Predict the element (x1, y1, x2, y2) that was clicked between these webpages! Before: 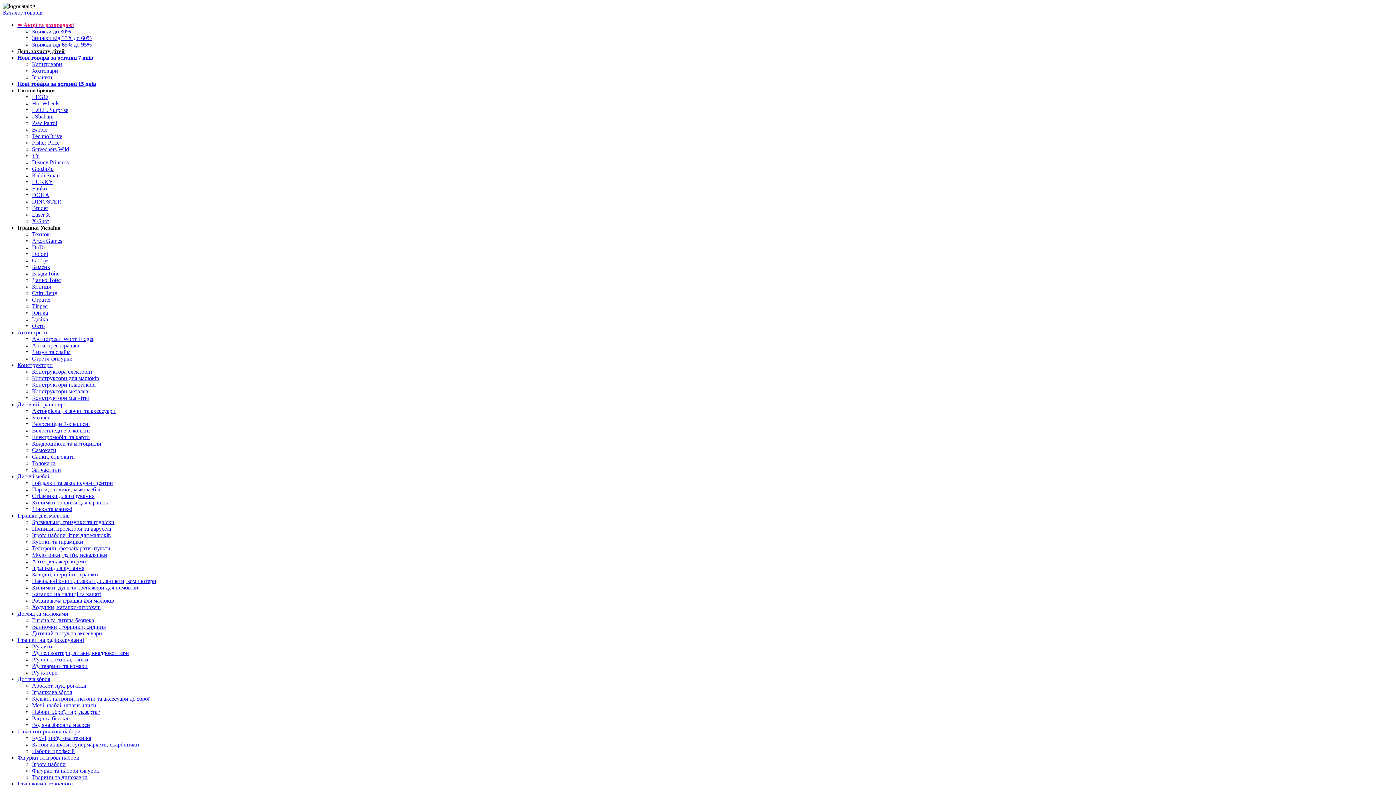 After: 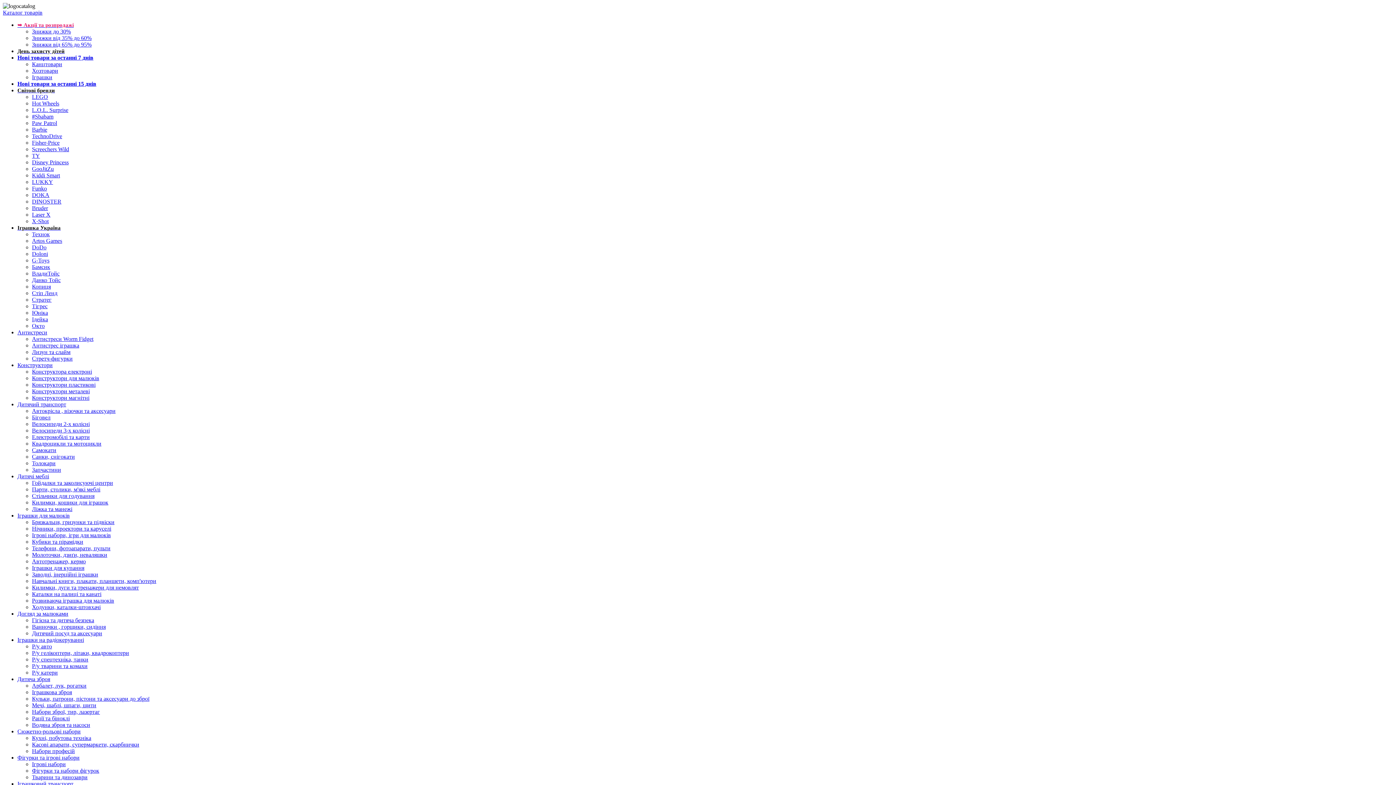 Action: label: Біговел bbox: (32, 414, 50, 420)